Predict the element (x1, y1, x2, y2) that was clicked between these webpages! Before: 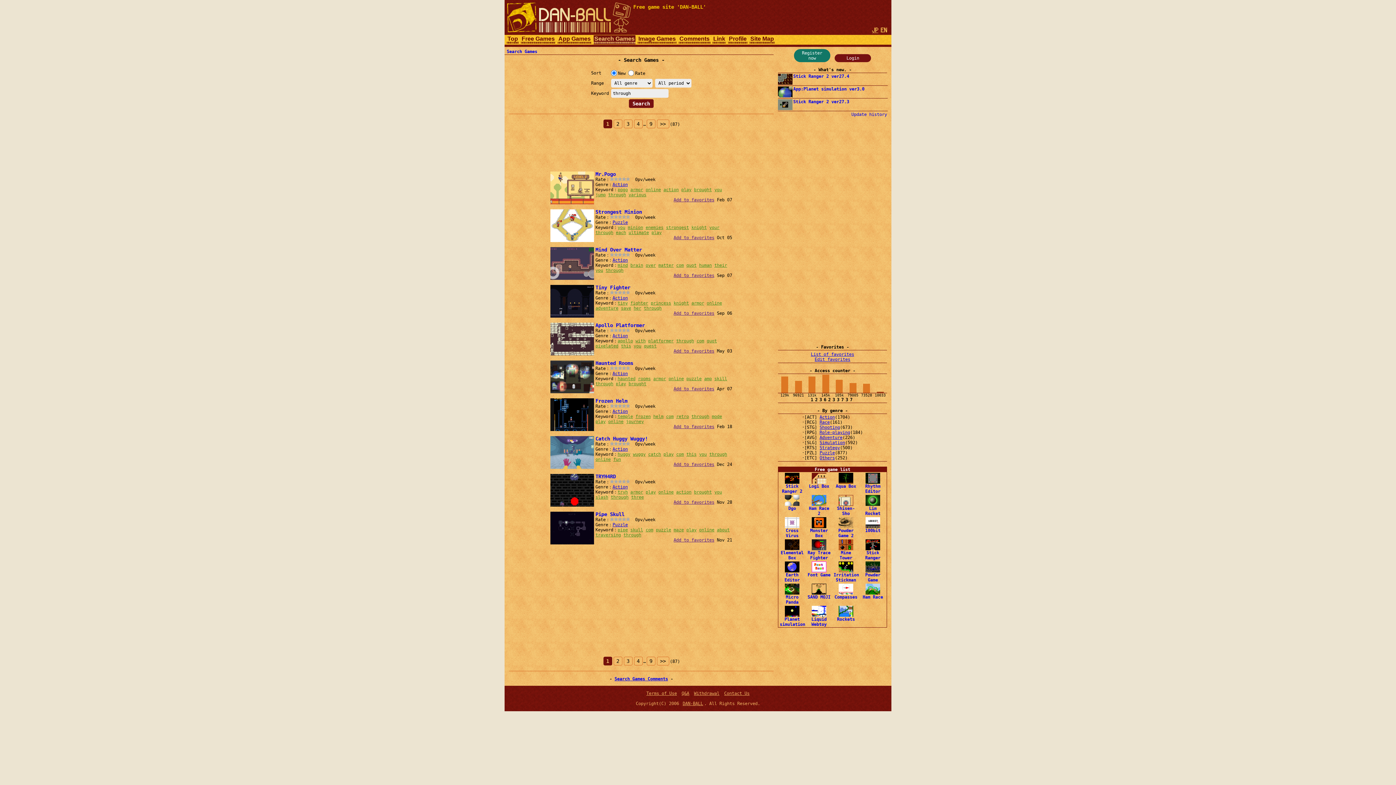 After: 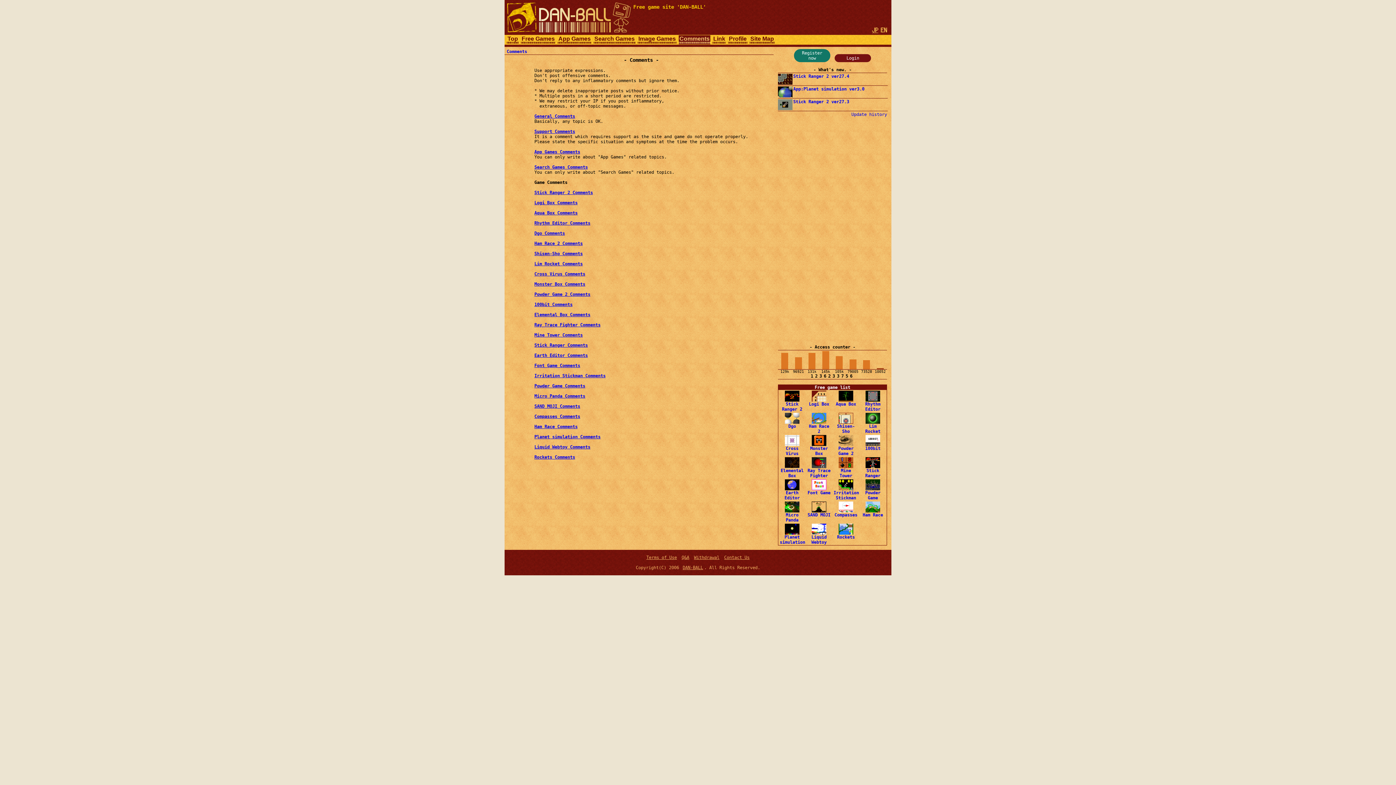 Action: label: Comments bbox: (678, 34, 710, 44)